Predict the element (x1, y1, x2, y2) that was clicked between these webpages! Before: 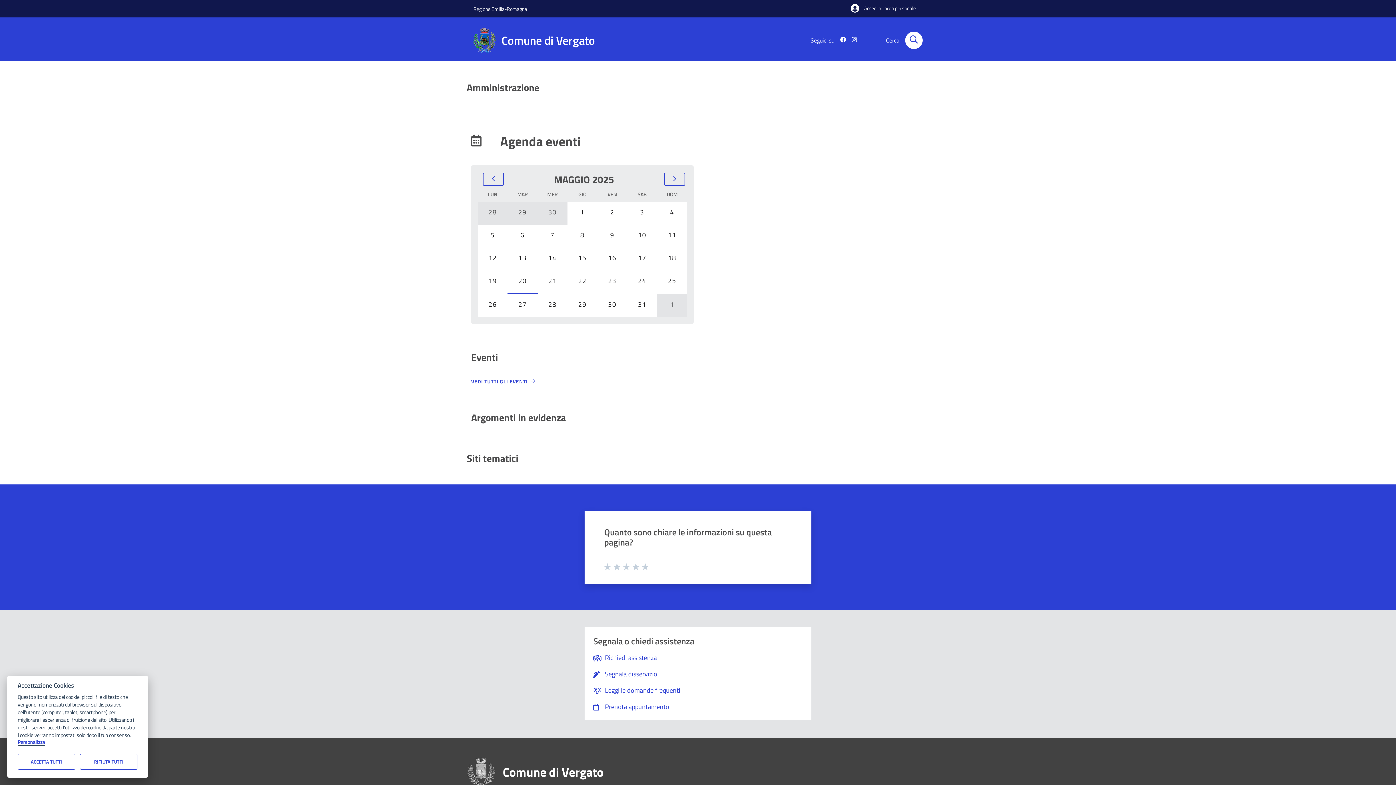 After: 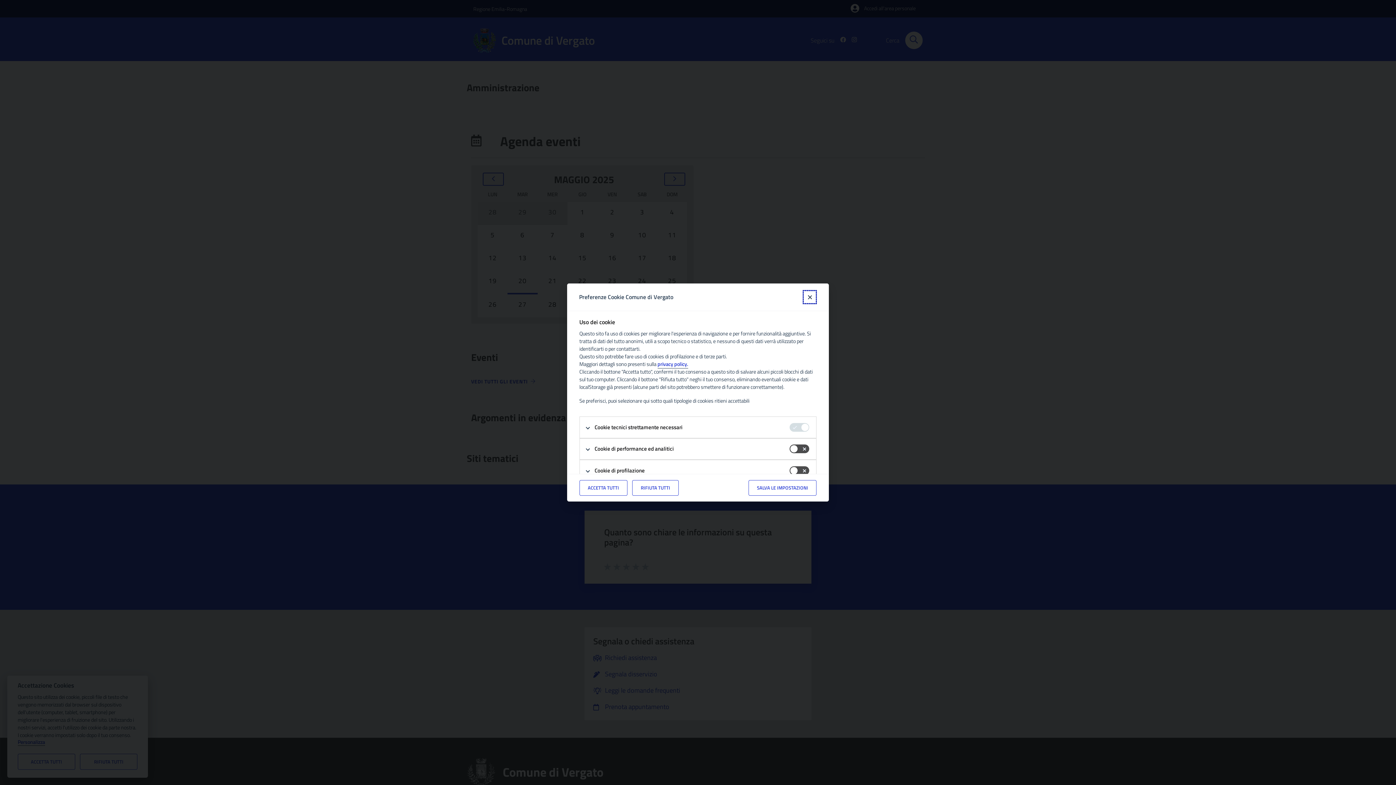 Action: label: Personalizza bbox: (17, 739, 45, 746)